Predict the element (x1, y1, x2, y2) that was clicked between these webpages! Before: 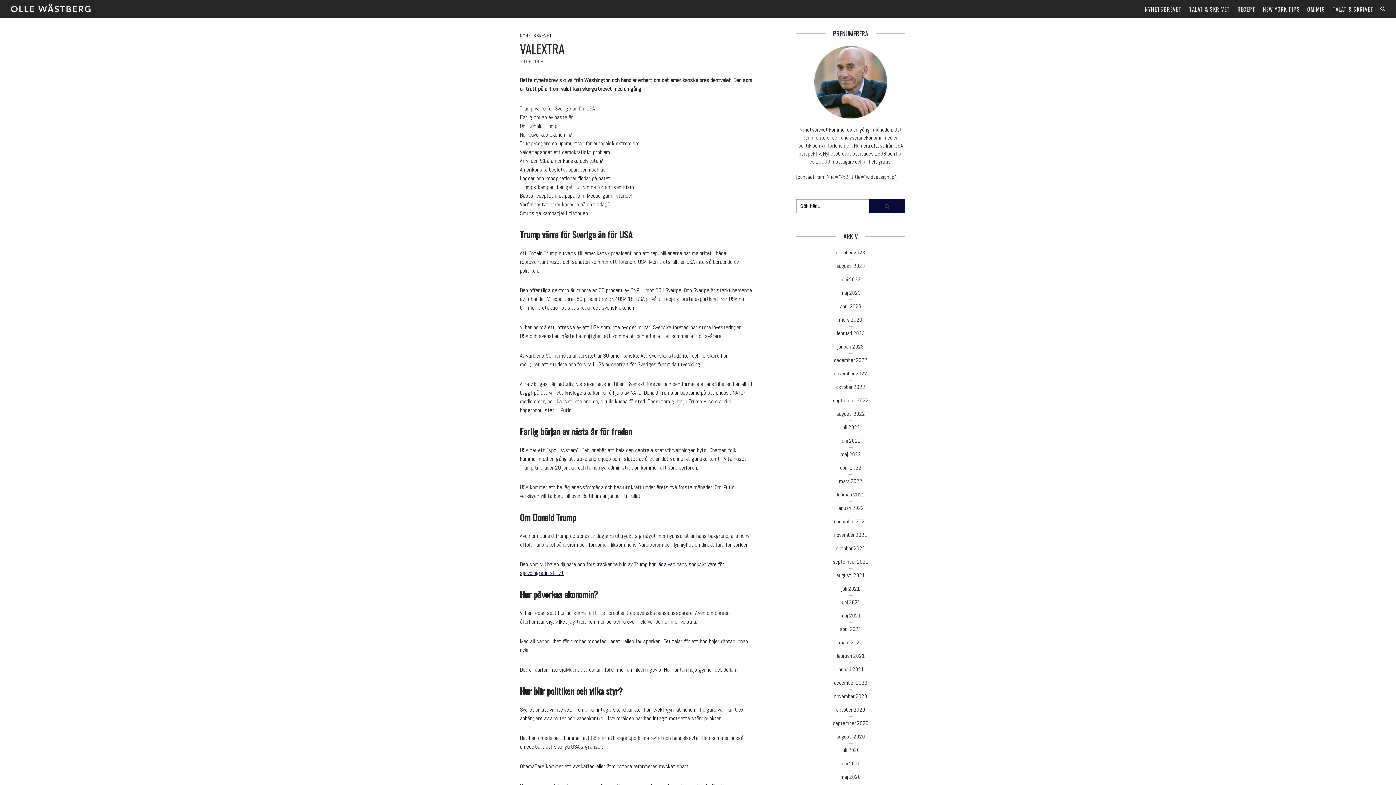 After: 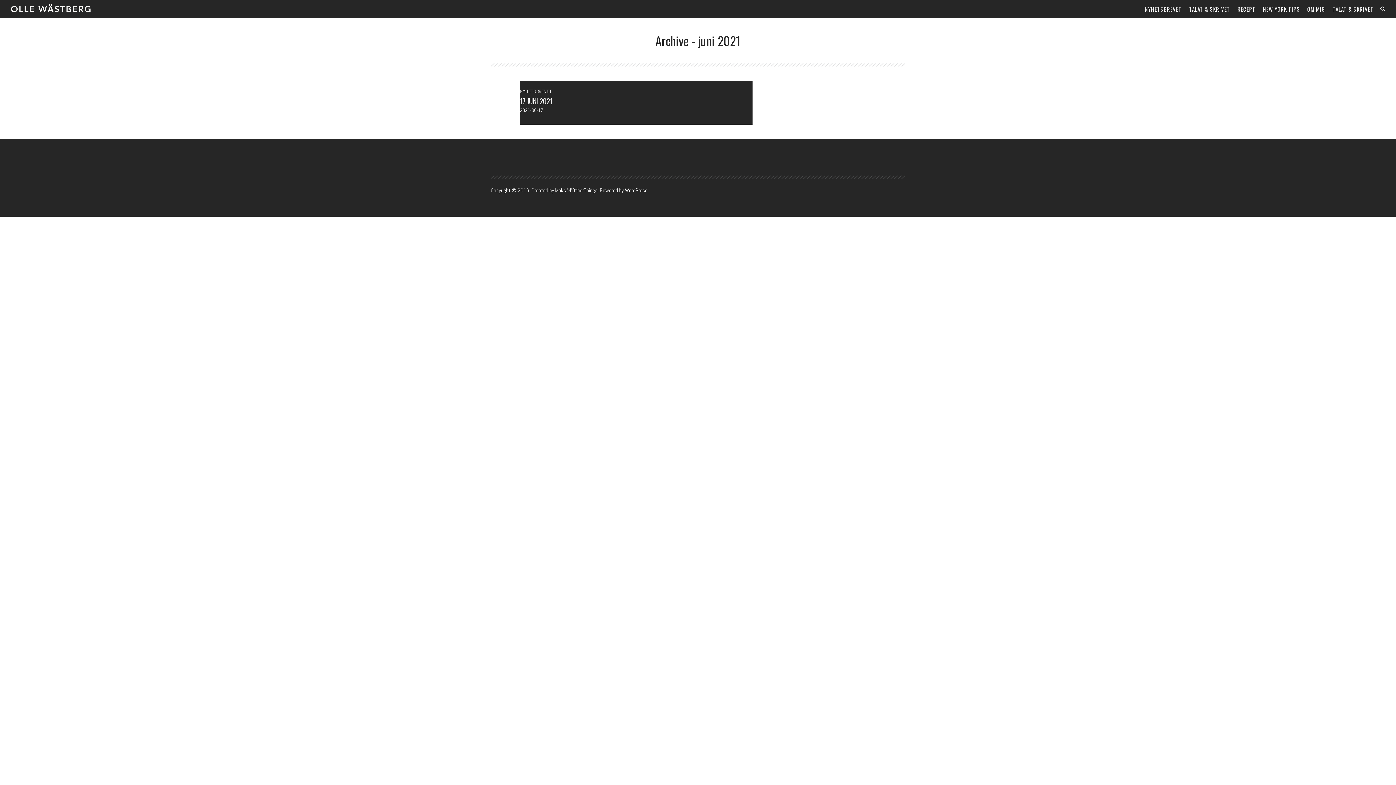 Action: label: juni 2021 bbox: (840, 598, 860, 605)